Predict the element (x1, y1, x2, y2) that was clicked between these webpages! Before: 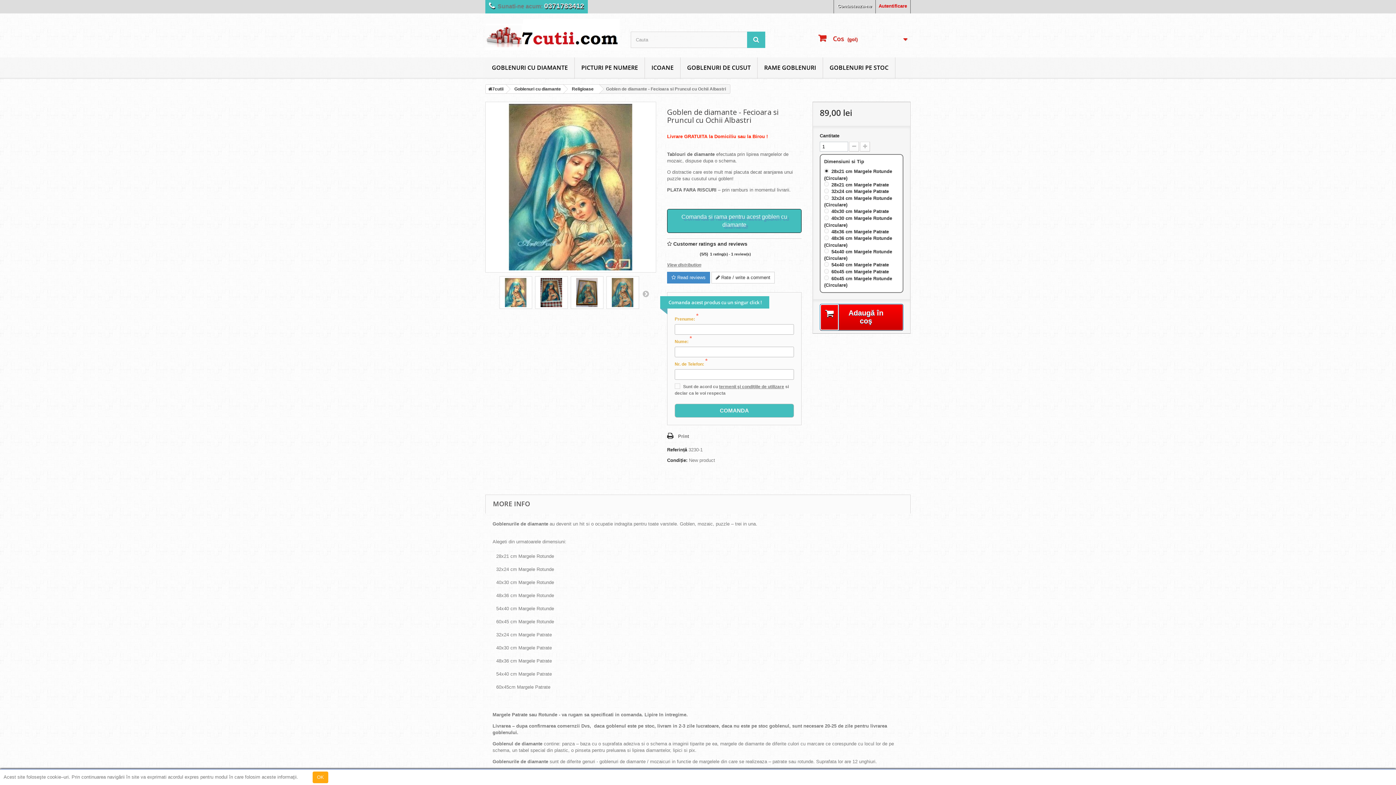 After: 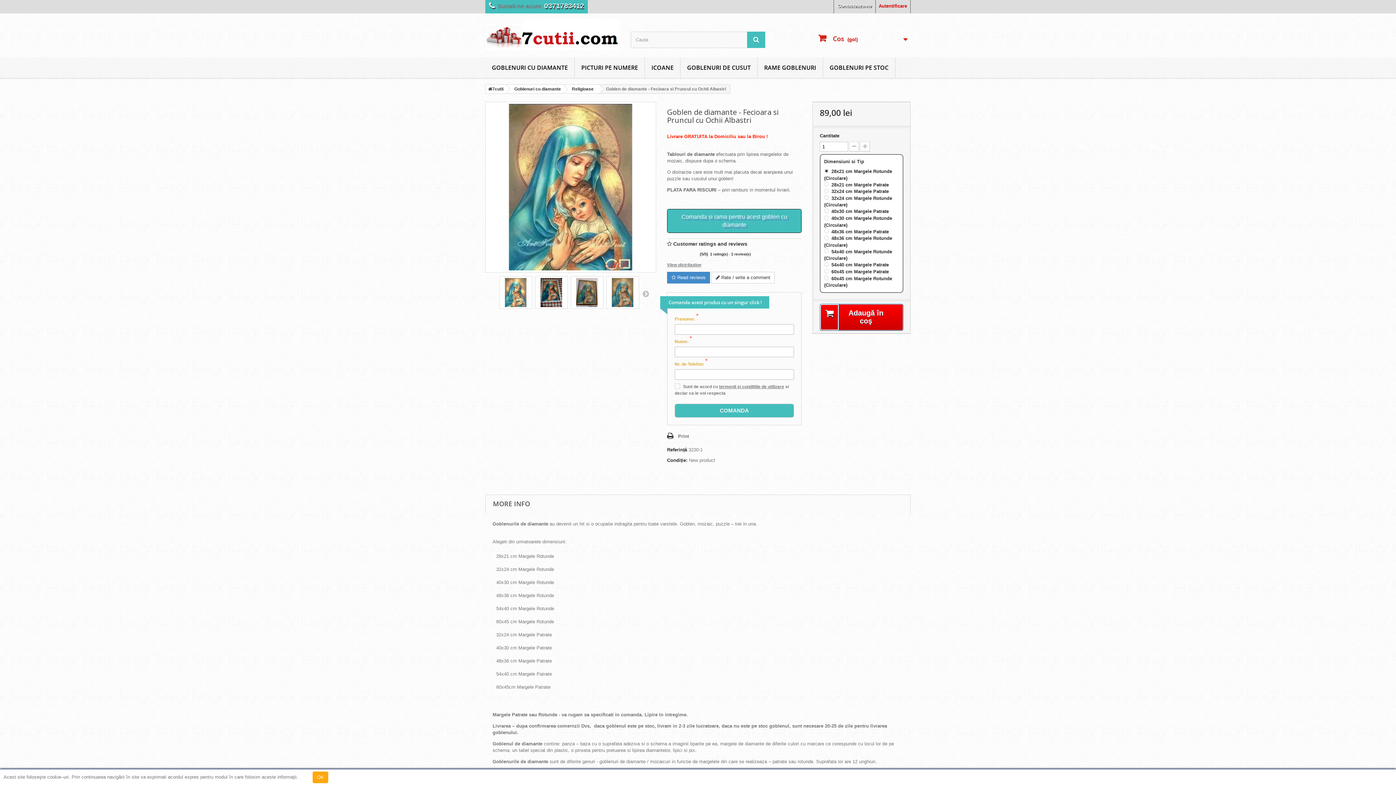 Action: bbox: (685, 250, 691, 256) label: 4